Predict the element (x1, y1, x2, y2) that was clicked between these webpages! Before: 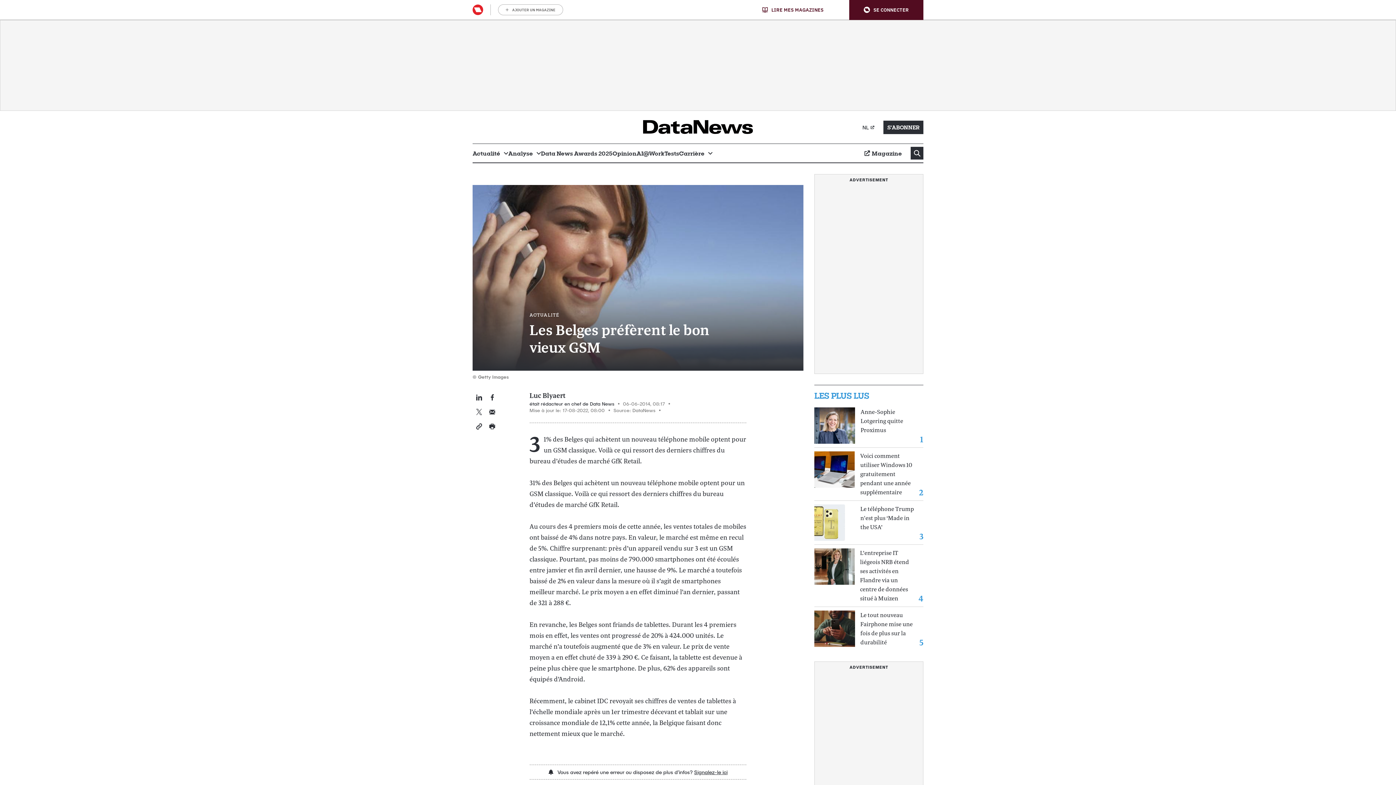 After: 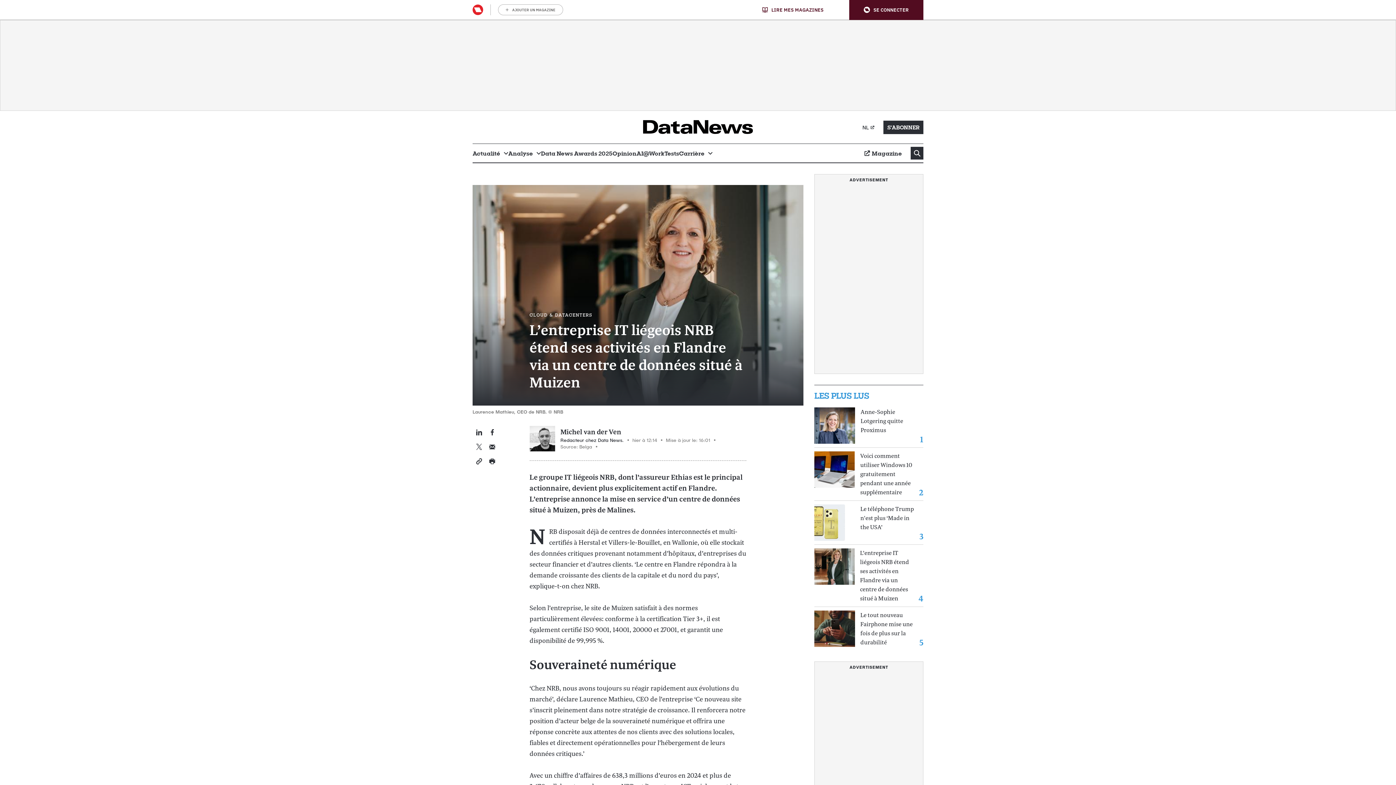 Action: label: L’entreprise IT liégeois NRB étend ses activités en Flandre via un centre de données situé à Muizen bbox: (860, 548, 915, 603)